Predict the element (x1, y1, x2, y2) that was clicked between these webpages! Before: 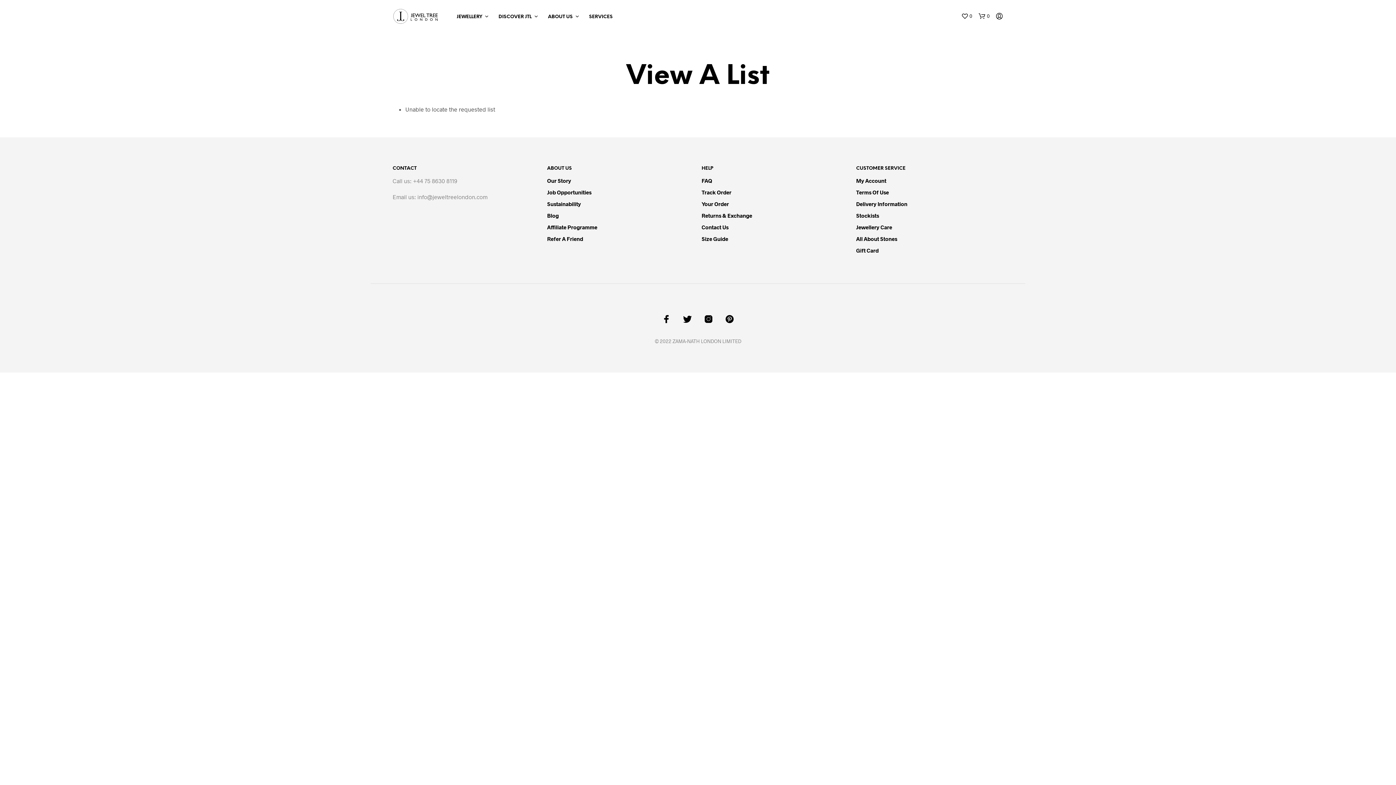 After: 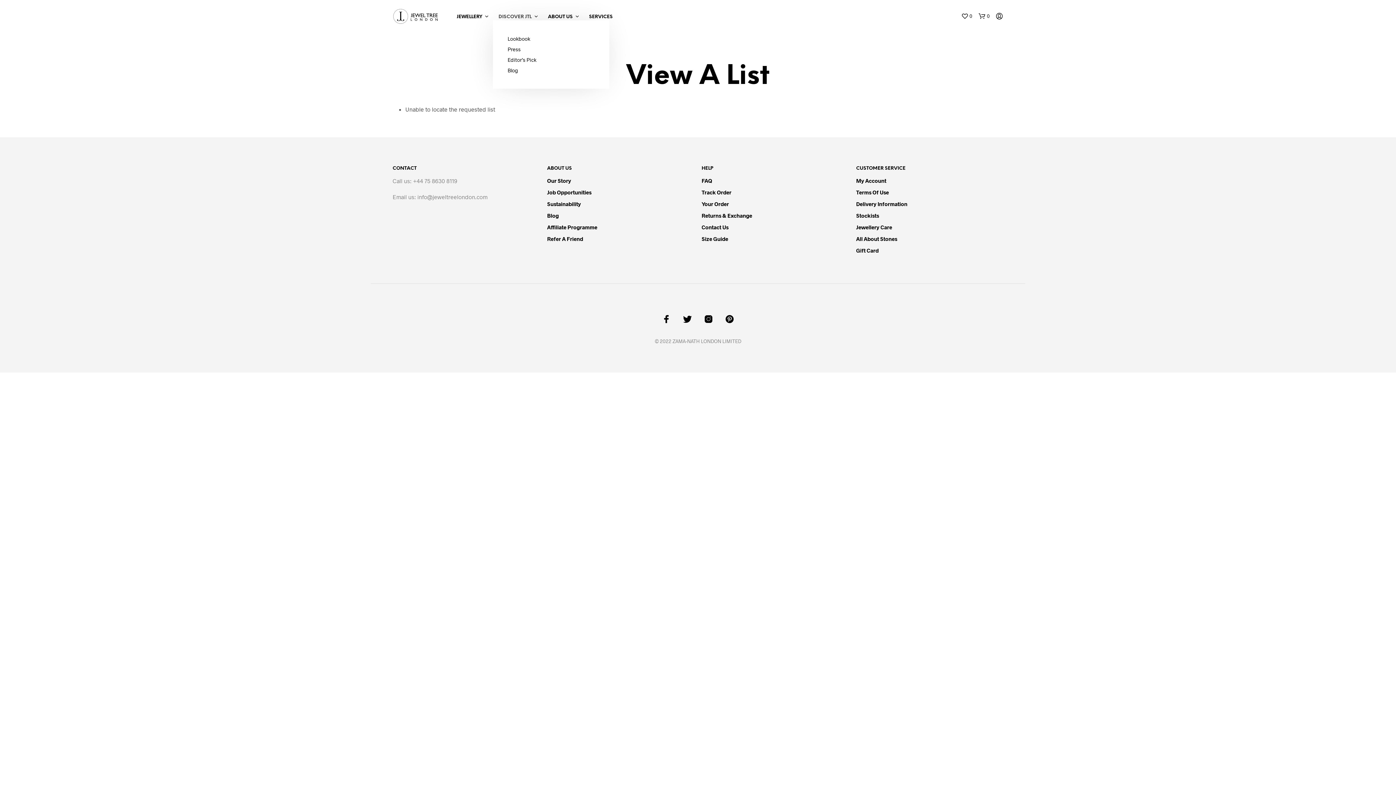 Action: bbox: (493, 13, 537, 20) label: DISCOVER JTL